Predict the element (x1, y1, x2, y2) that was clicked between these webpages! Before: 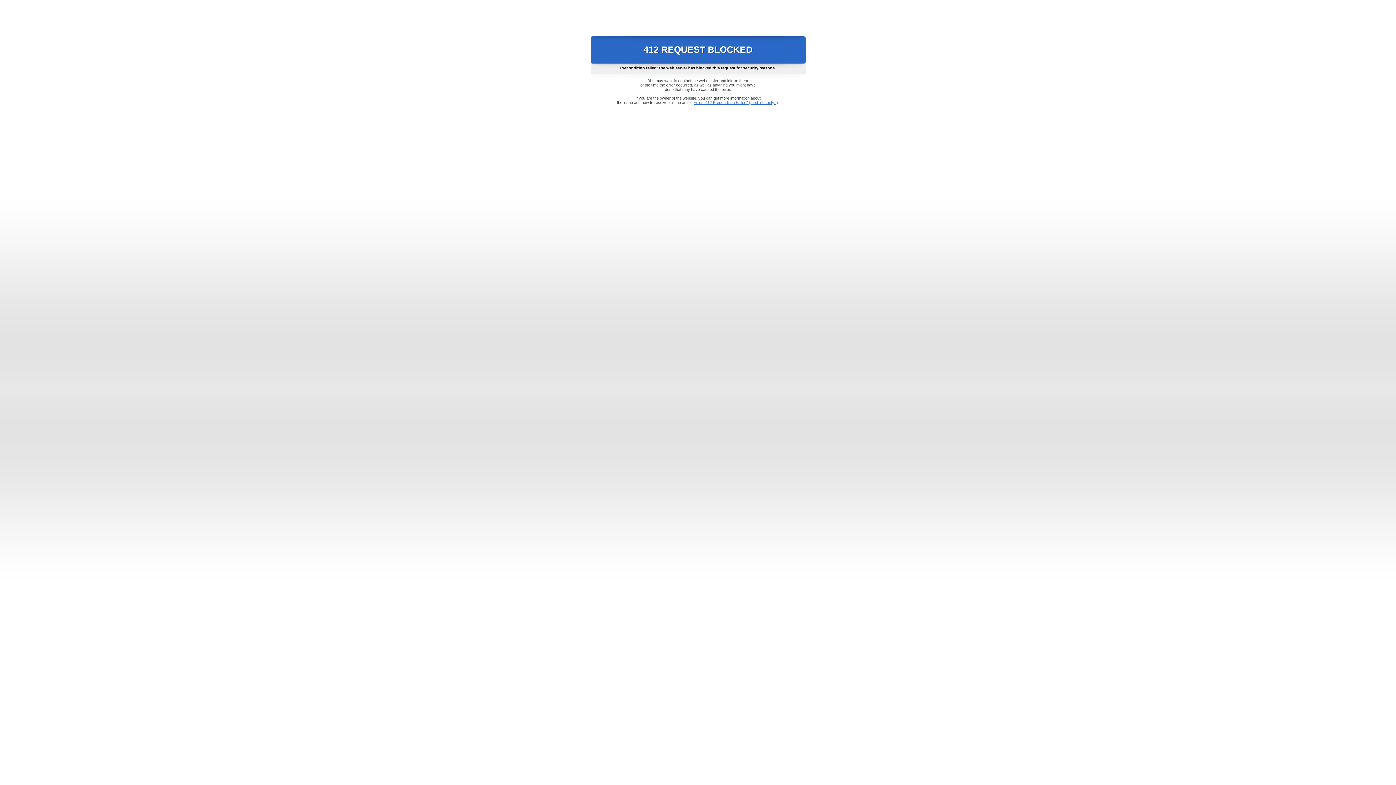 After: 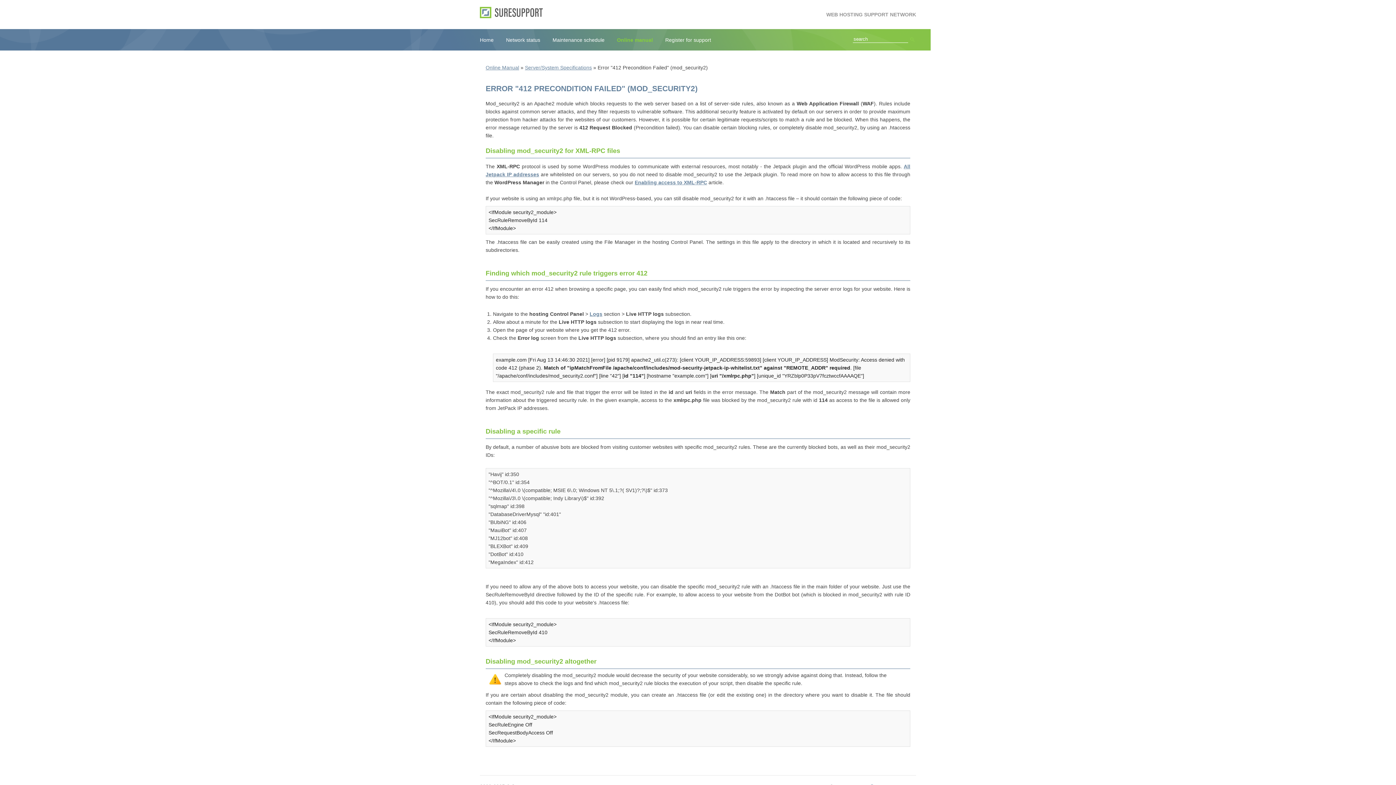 Action: label: Error "412 Precondition Failed" (mod_security2) bbox: (693, 100, 778, 104)